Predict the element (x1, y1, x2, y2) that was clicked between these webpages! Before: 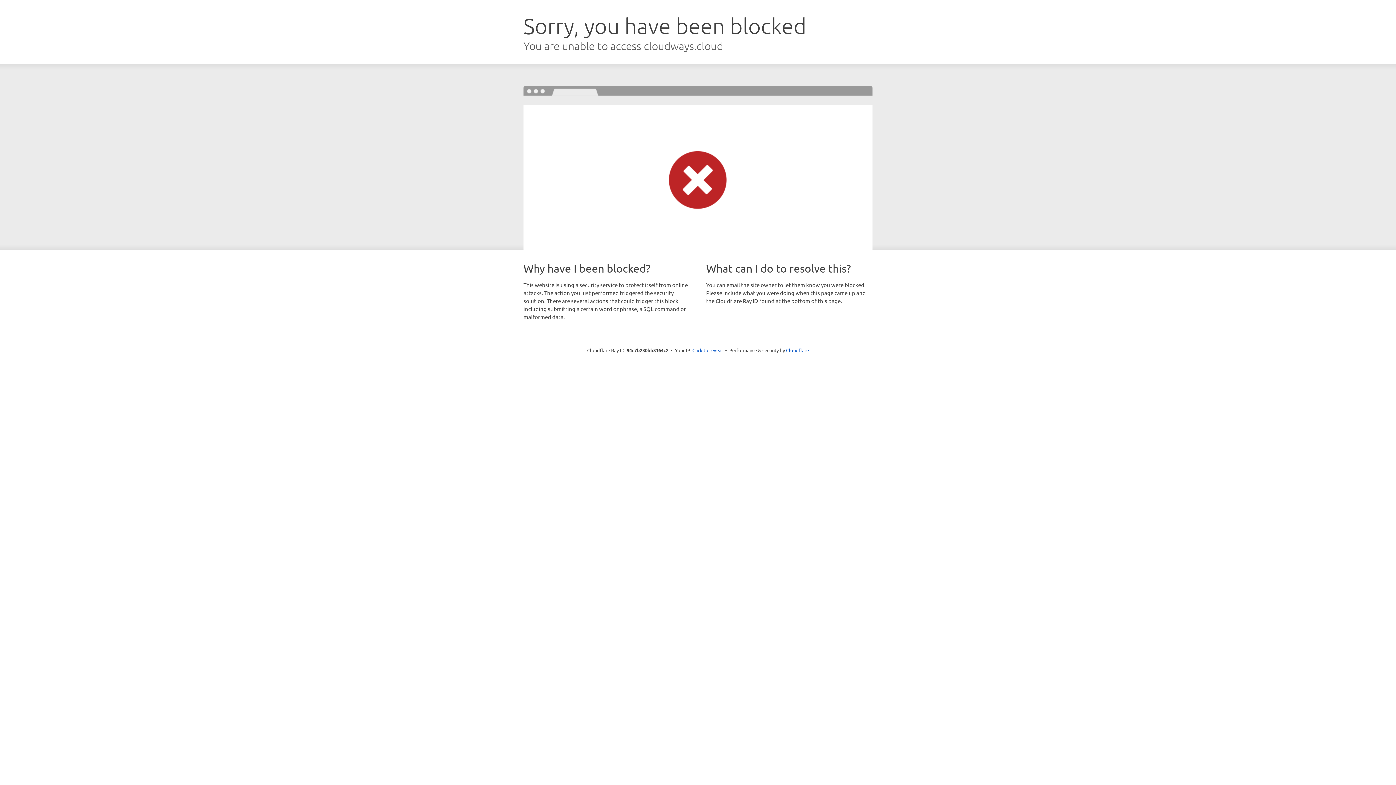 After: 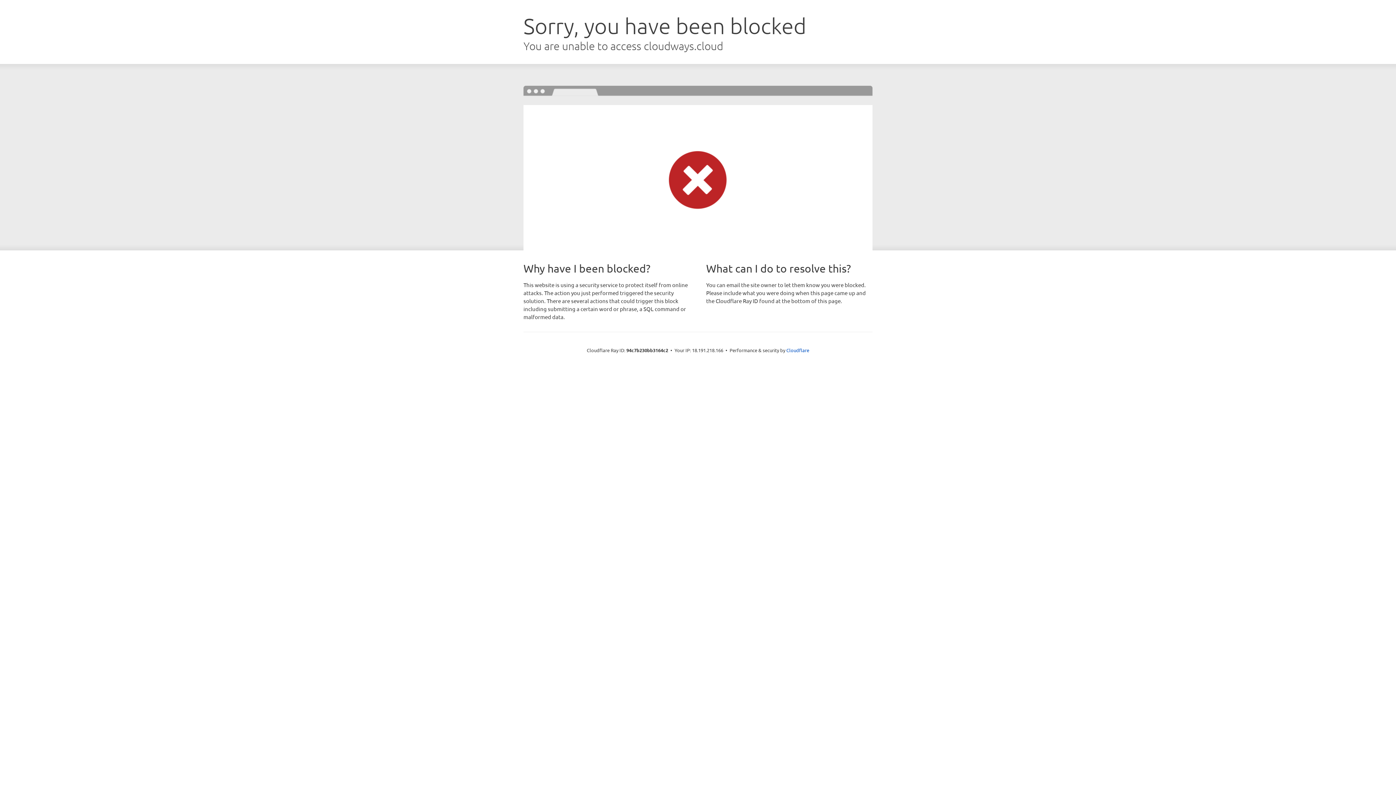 Action: label: Click to reveal bbox: (692, 346, 723, 353)